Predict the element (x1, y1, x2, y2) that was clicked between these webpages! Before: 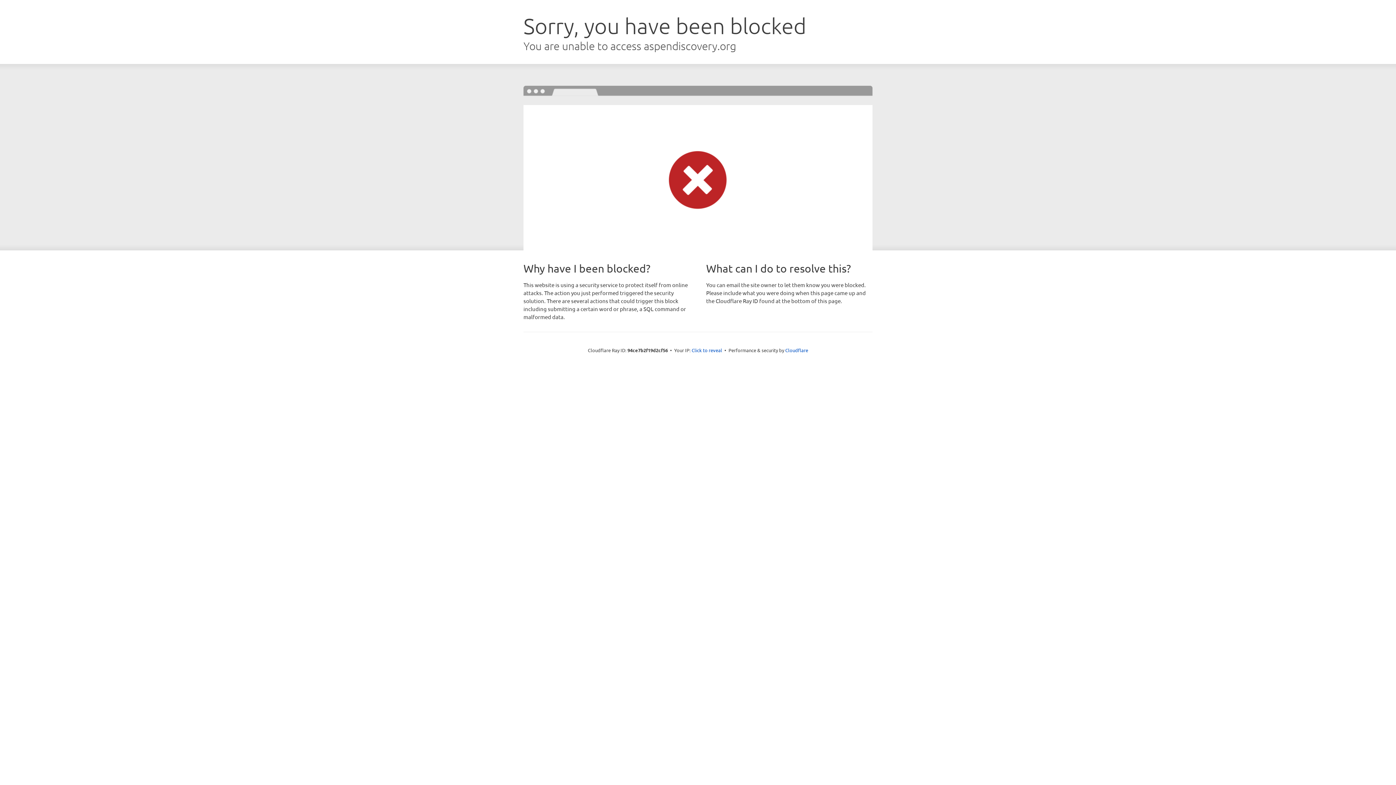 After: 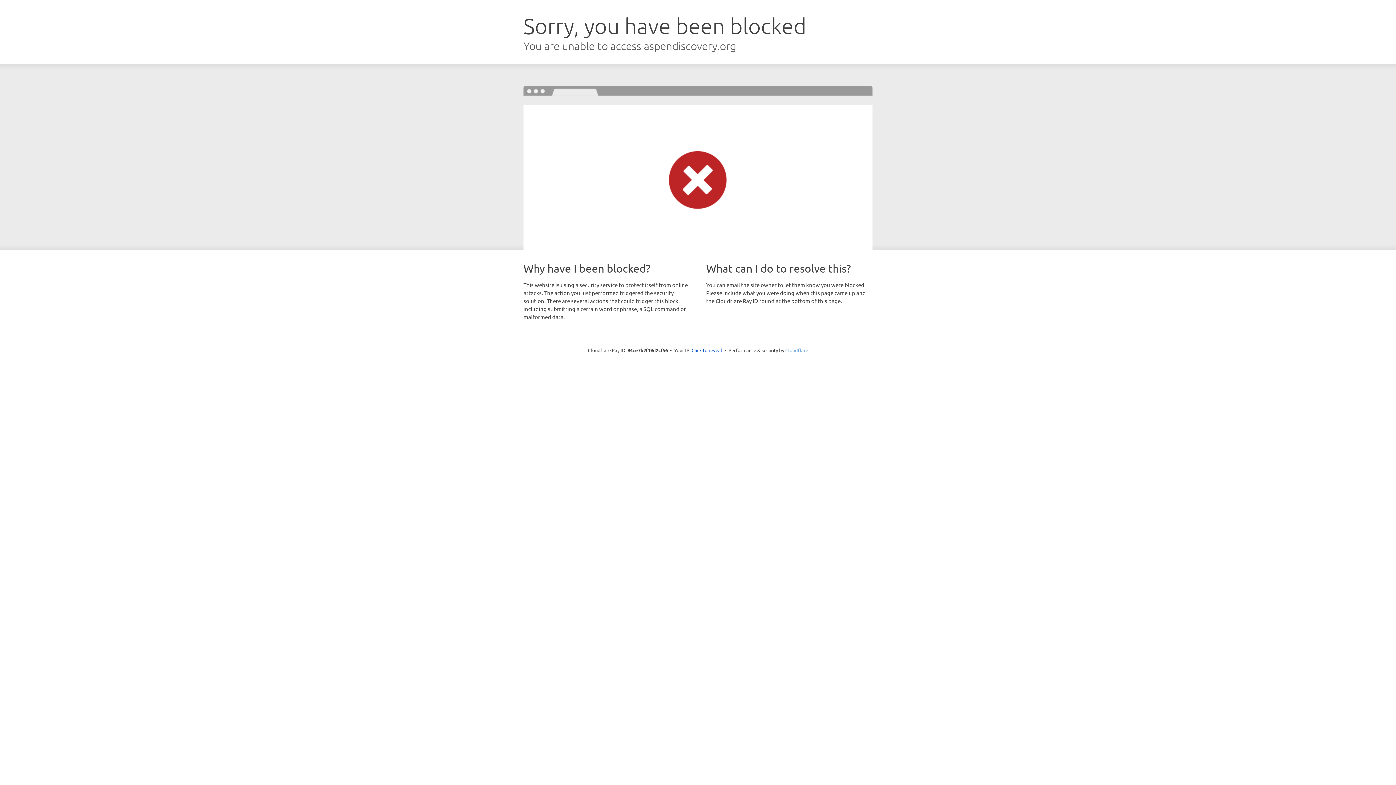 Action: label: Cloudflare bbox: (785, 347, 808, 353)